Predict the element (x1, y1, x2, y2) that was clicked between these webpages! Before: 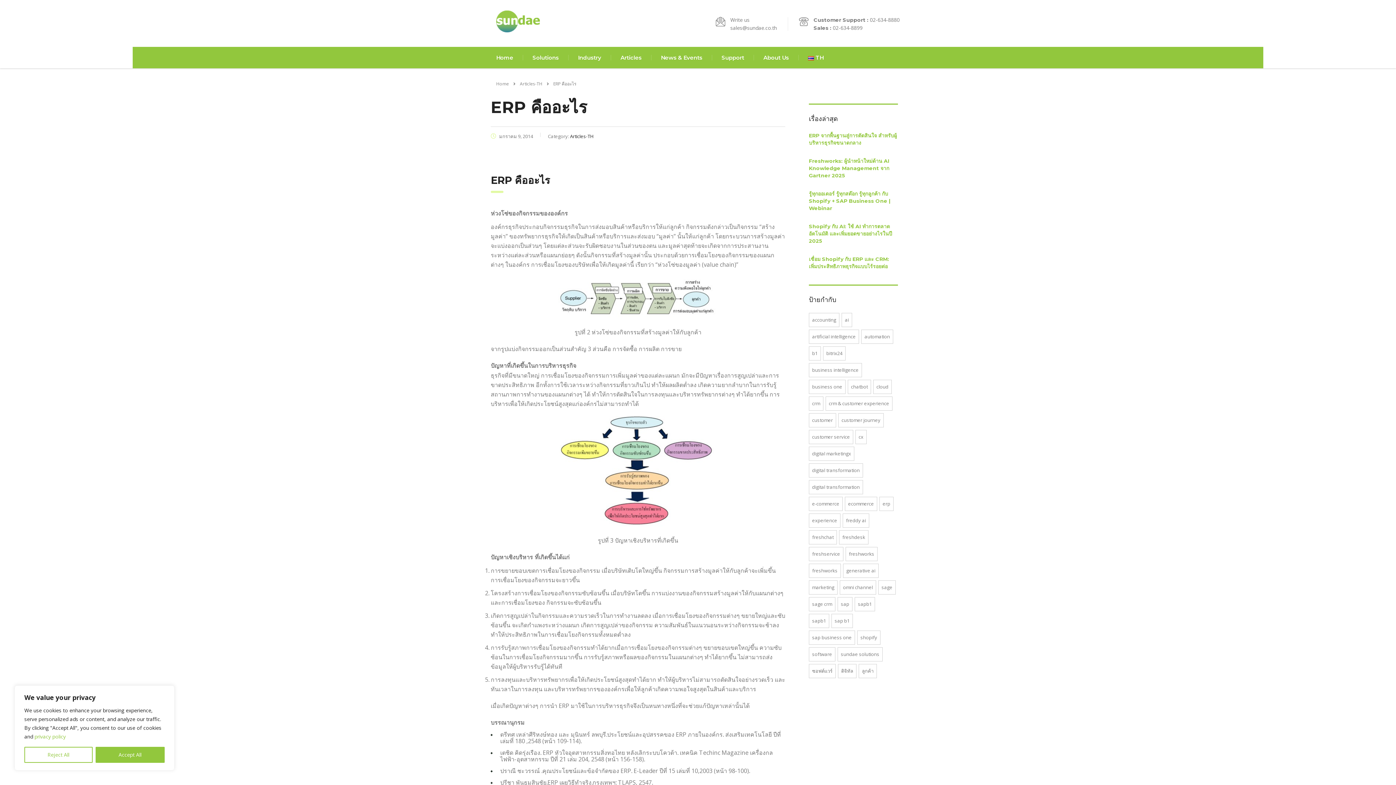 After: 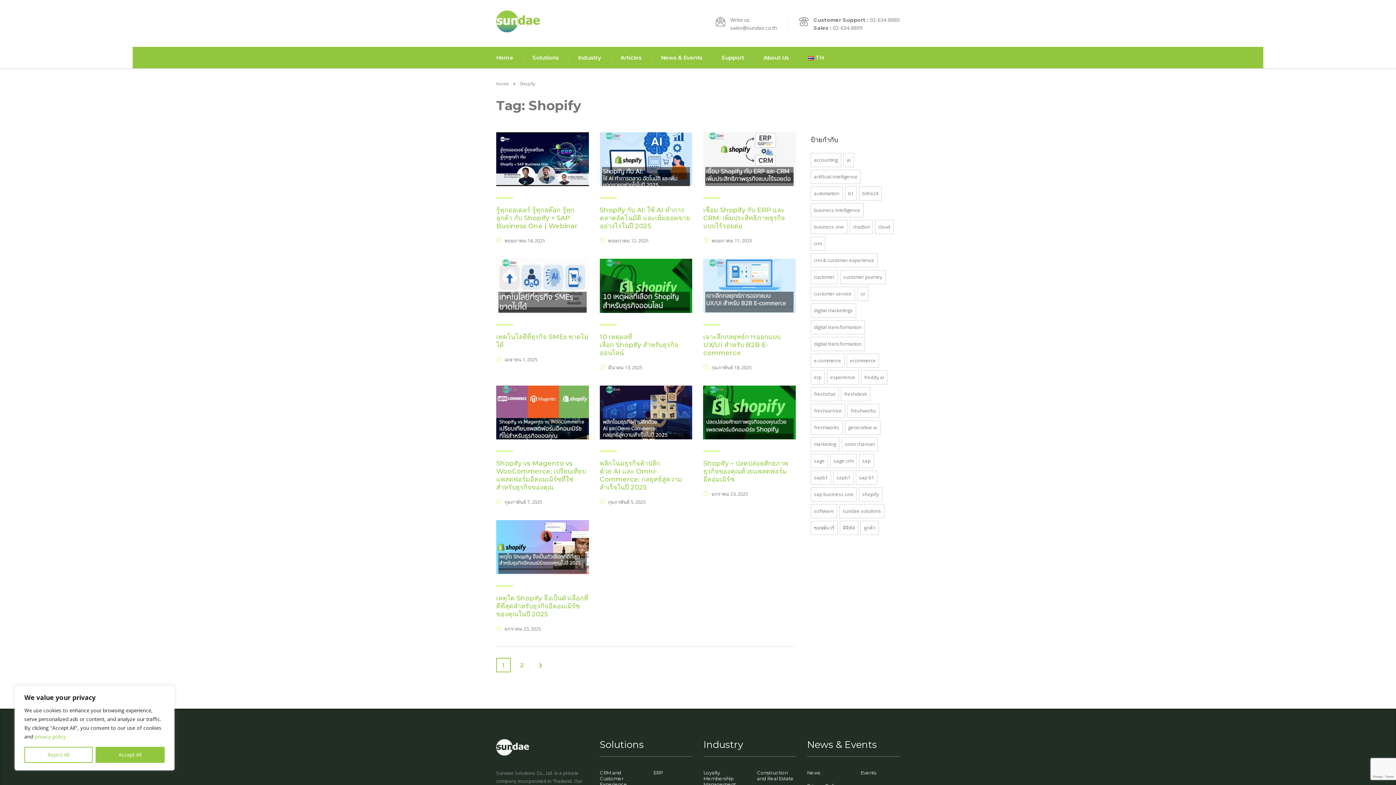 Action: label: Shopify (11 รายการ) bbox: (857, 630, 880, 645)